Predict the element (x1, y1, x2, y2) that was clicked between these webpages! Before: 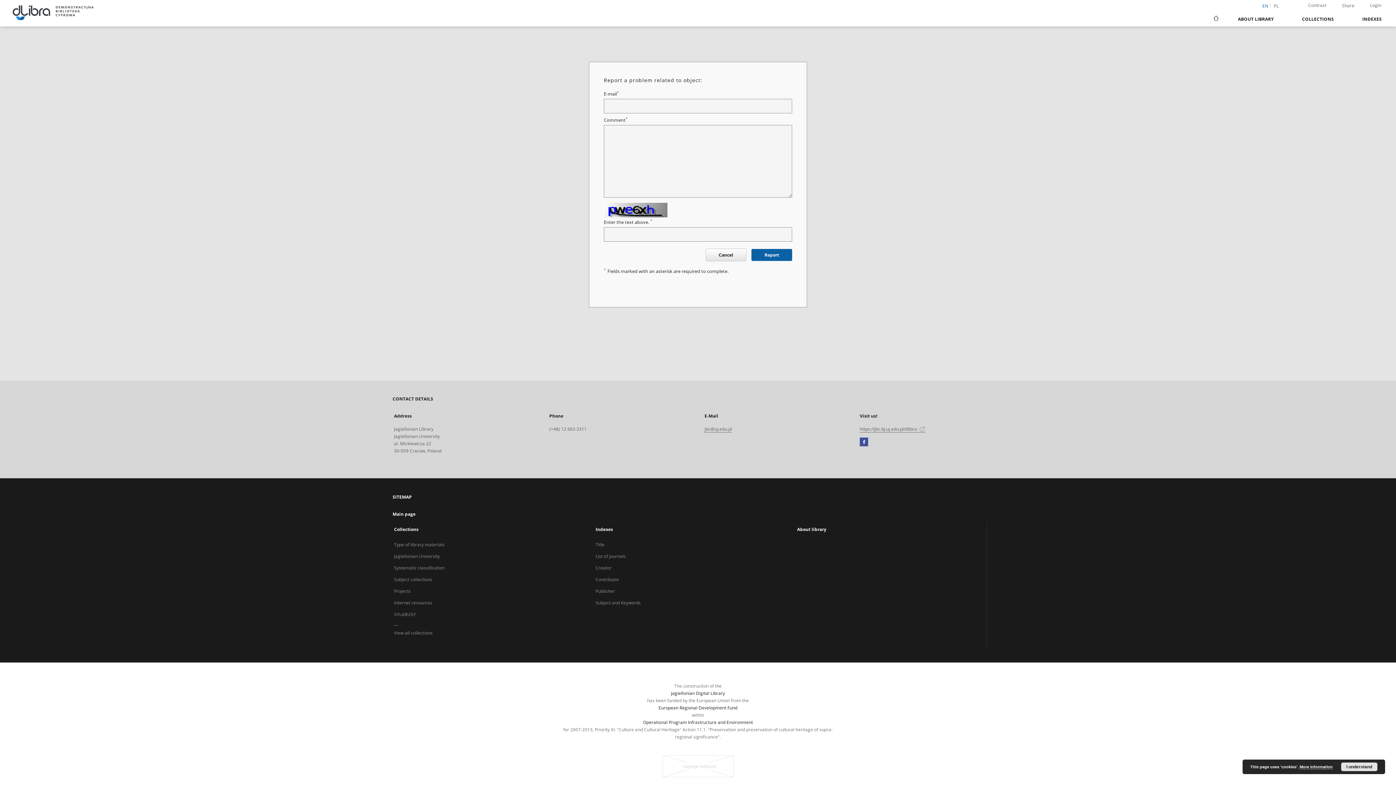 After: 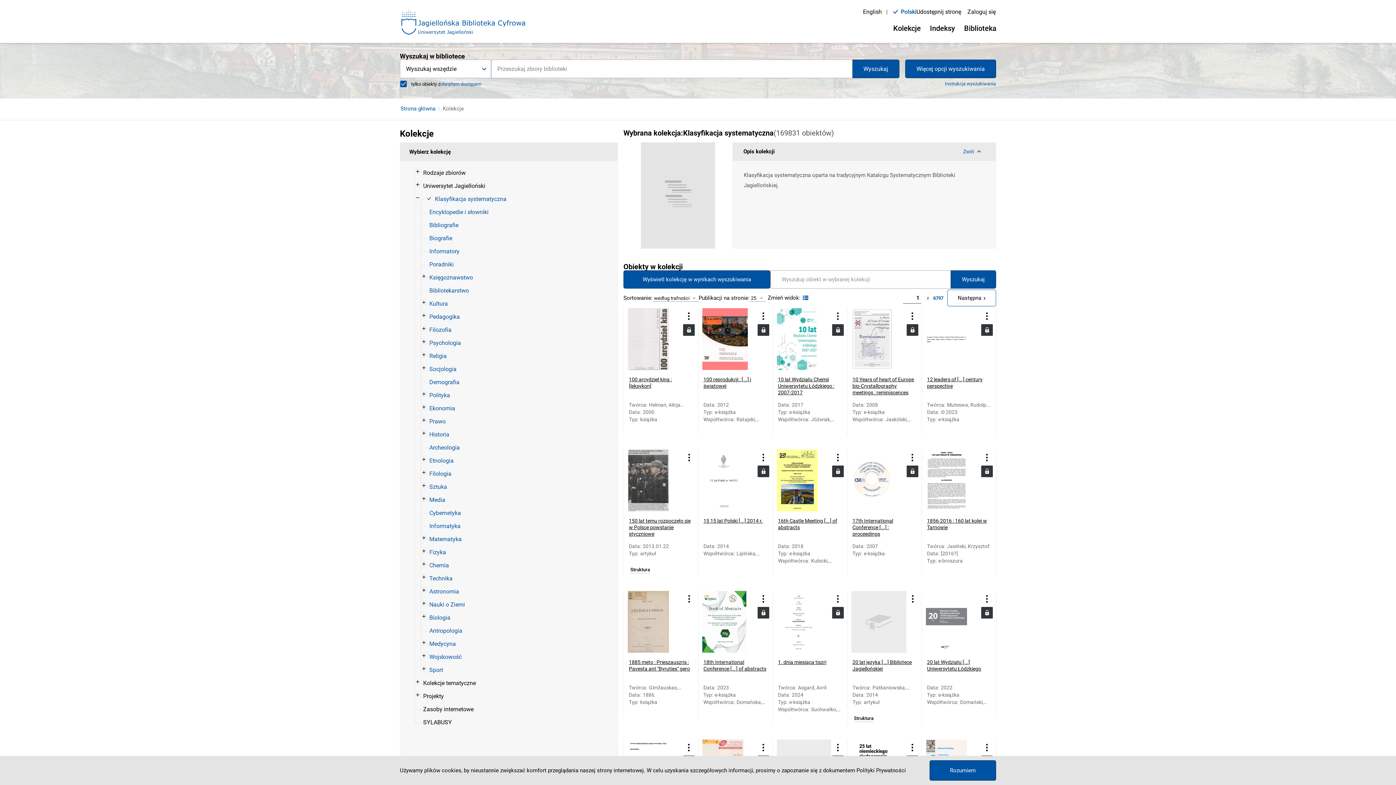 Action: bbox: (394, 565, 444, 571) label: Systematic classification